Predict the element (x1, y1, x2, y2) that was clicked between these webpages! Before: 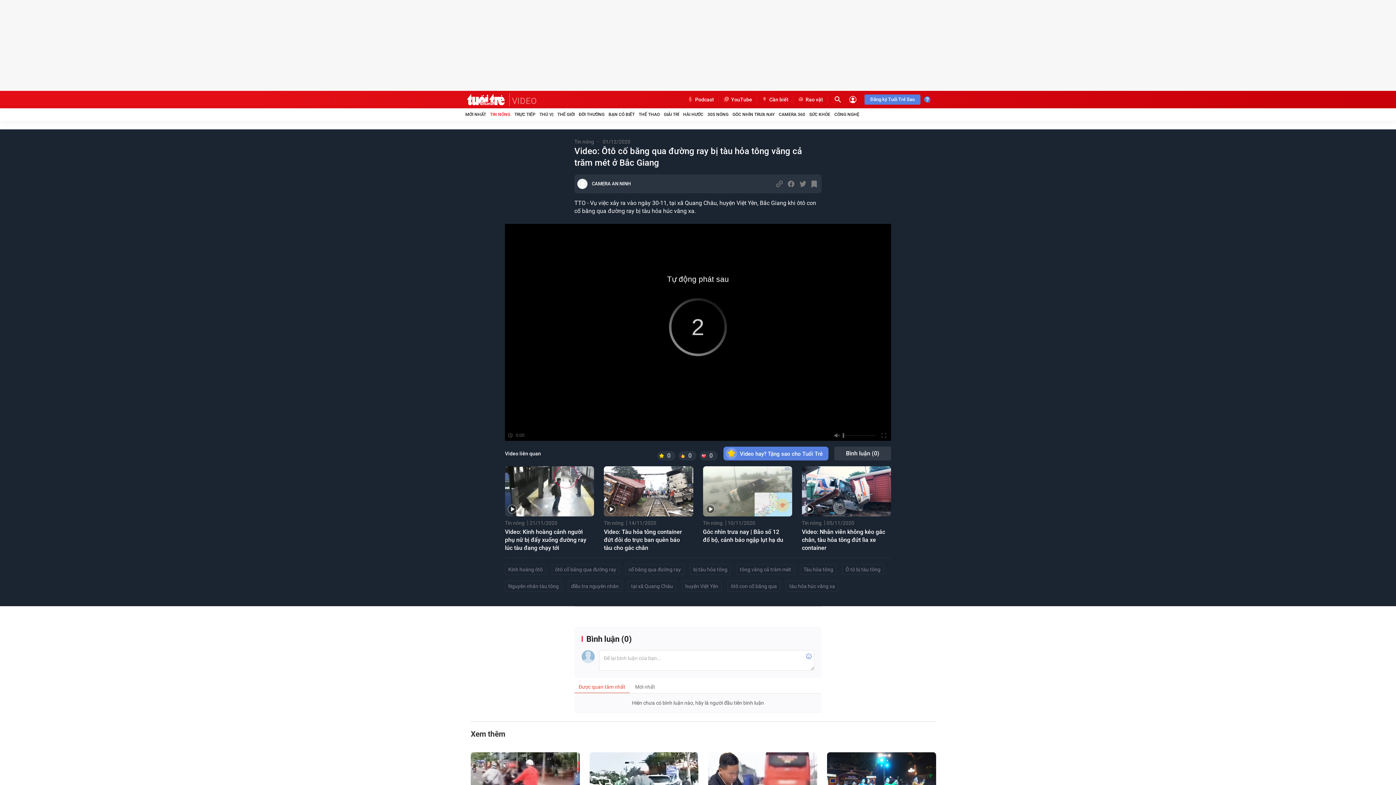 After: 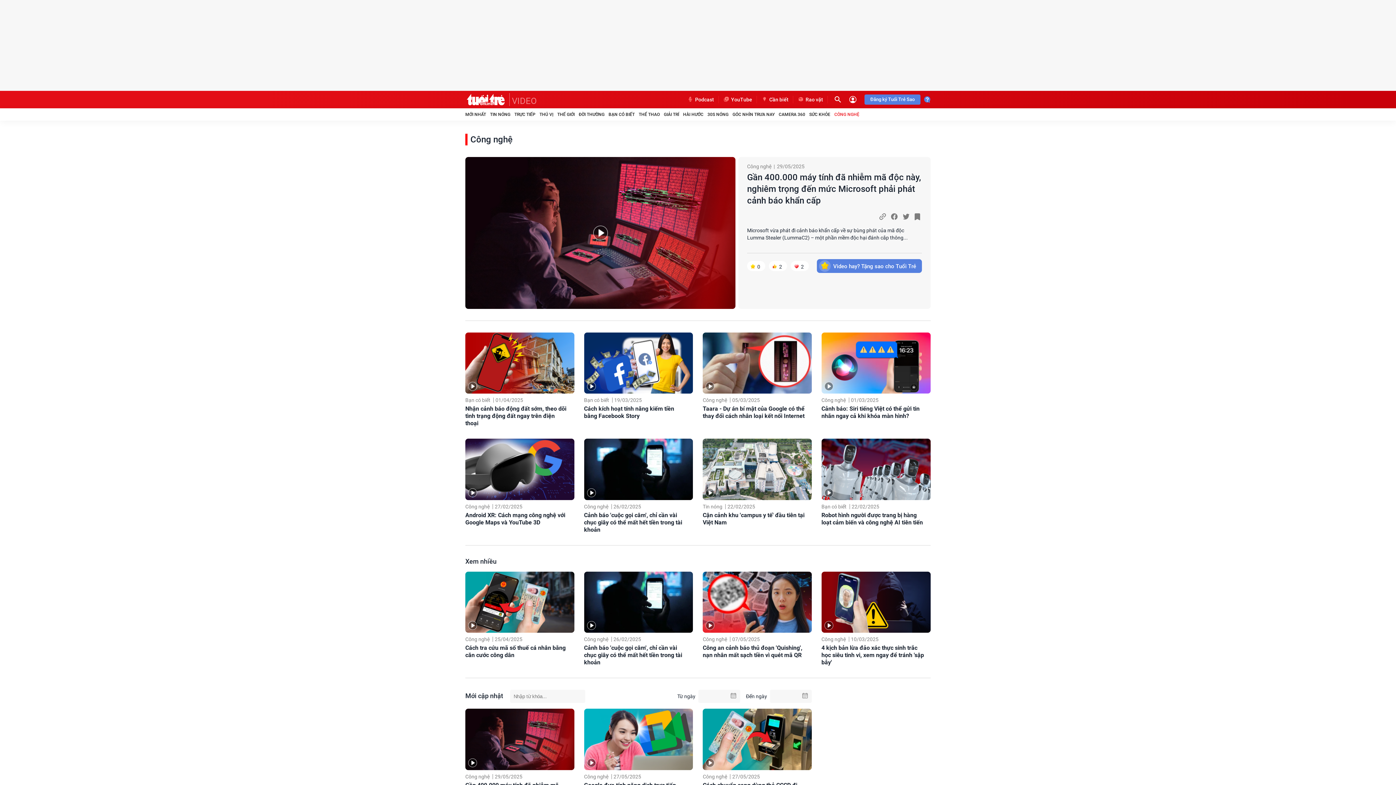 Action: bbox: (834, 111, 859, 117) label: CÔNG NGHỆ